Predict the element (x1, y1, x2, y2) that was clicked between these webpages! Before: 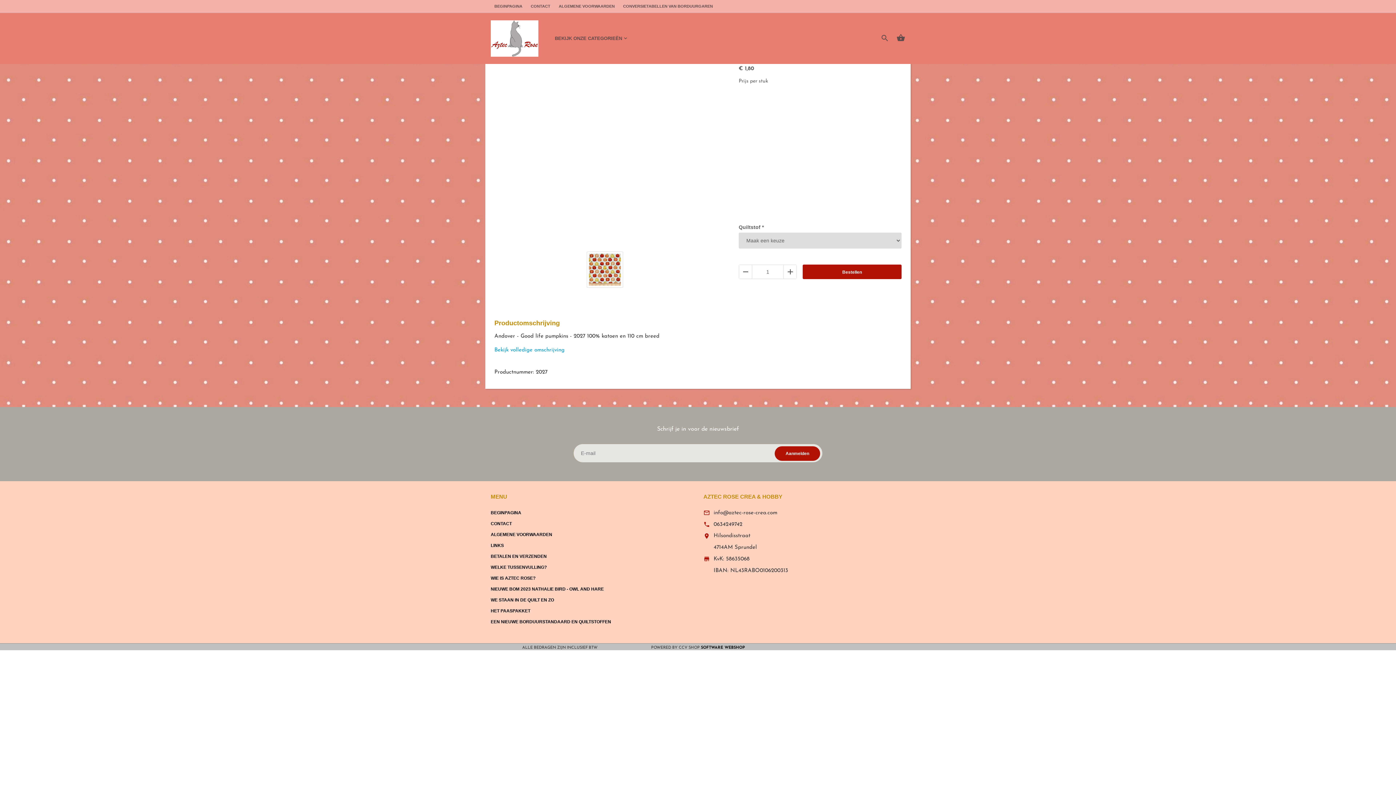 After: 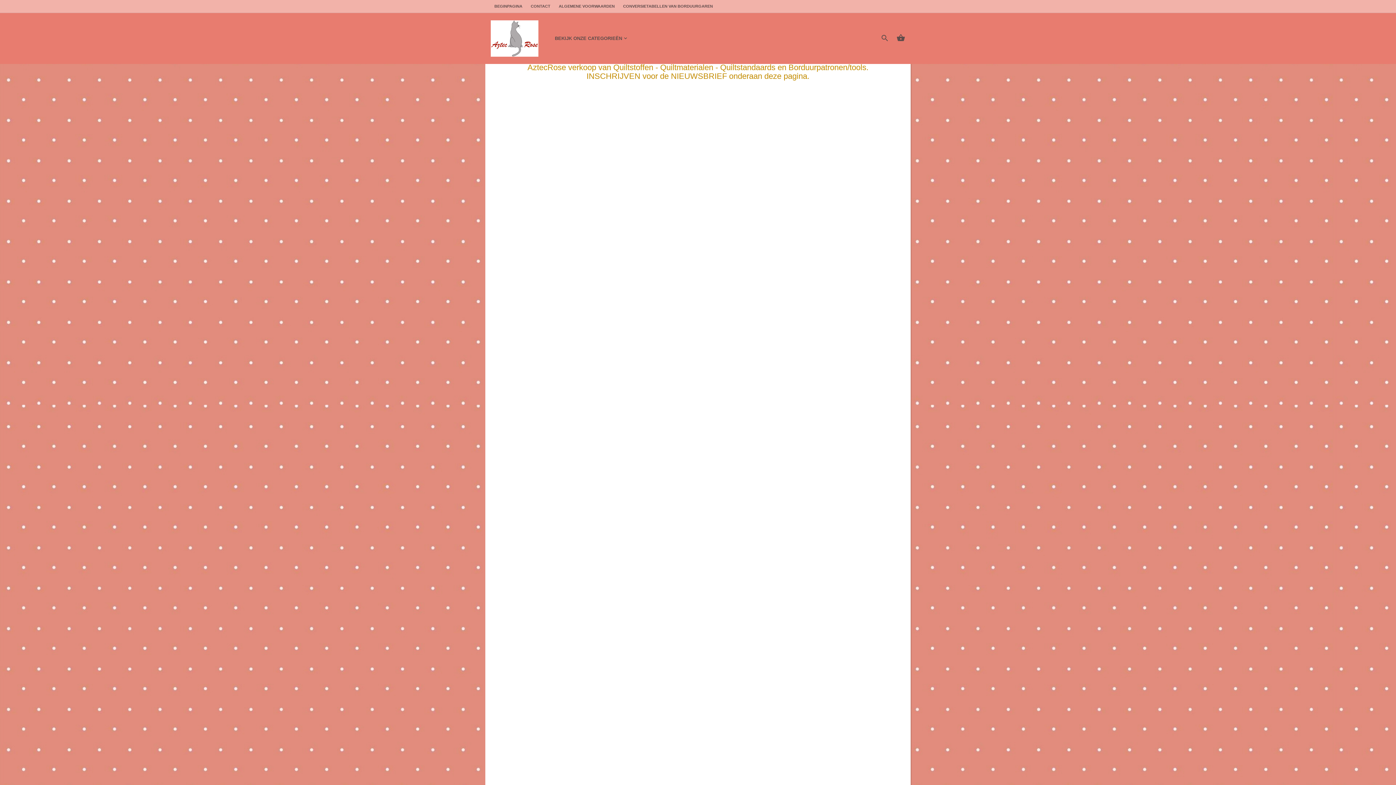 Action: label: BEGINPAGINA bbox: (494, 3, 522, 9)